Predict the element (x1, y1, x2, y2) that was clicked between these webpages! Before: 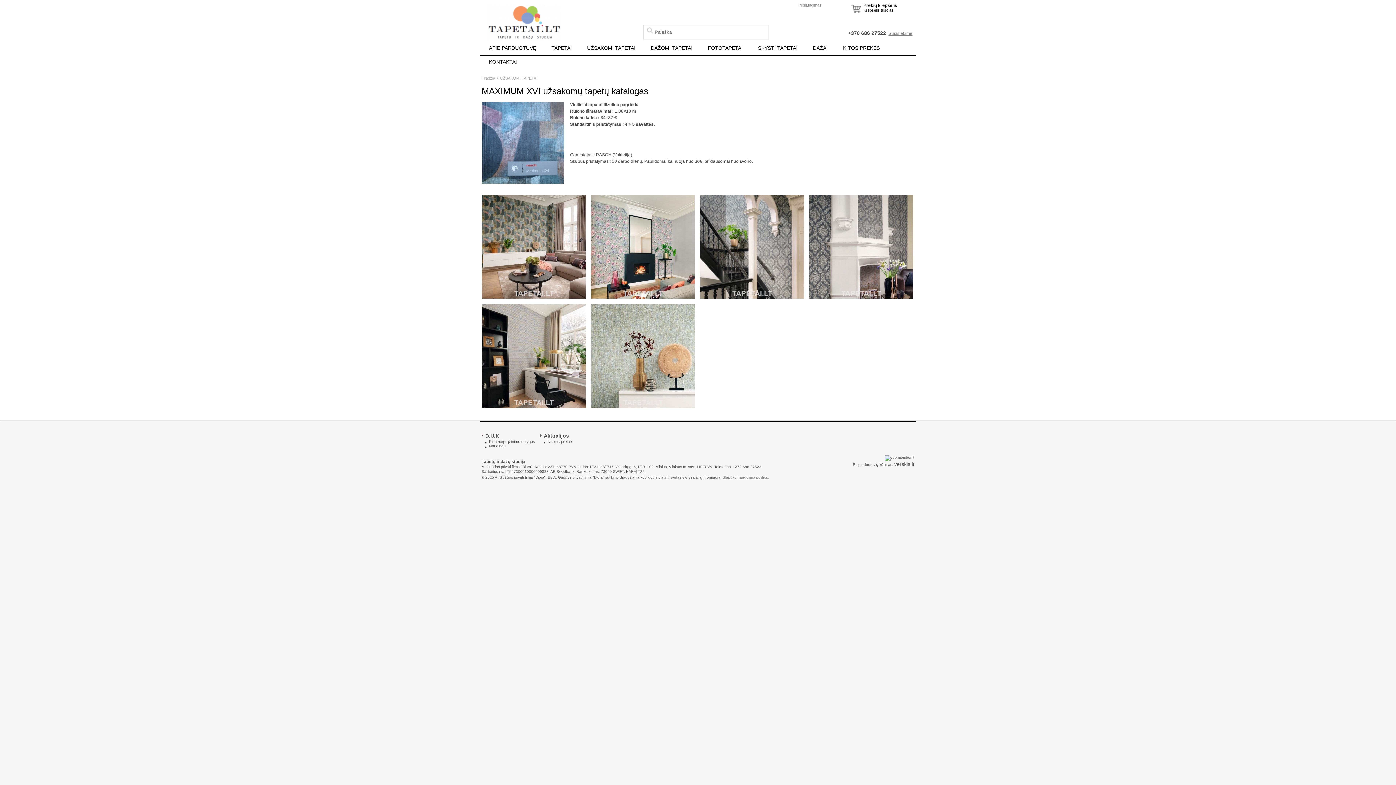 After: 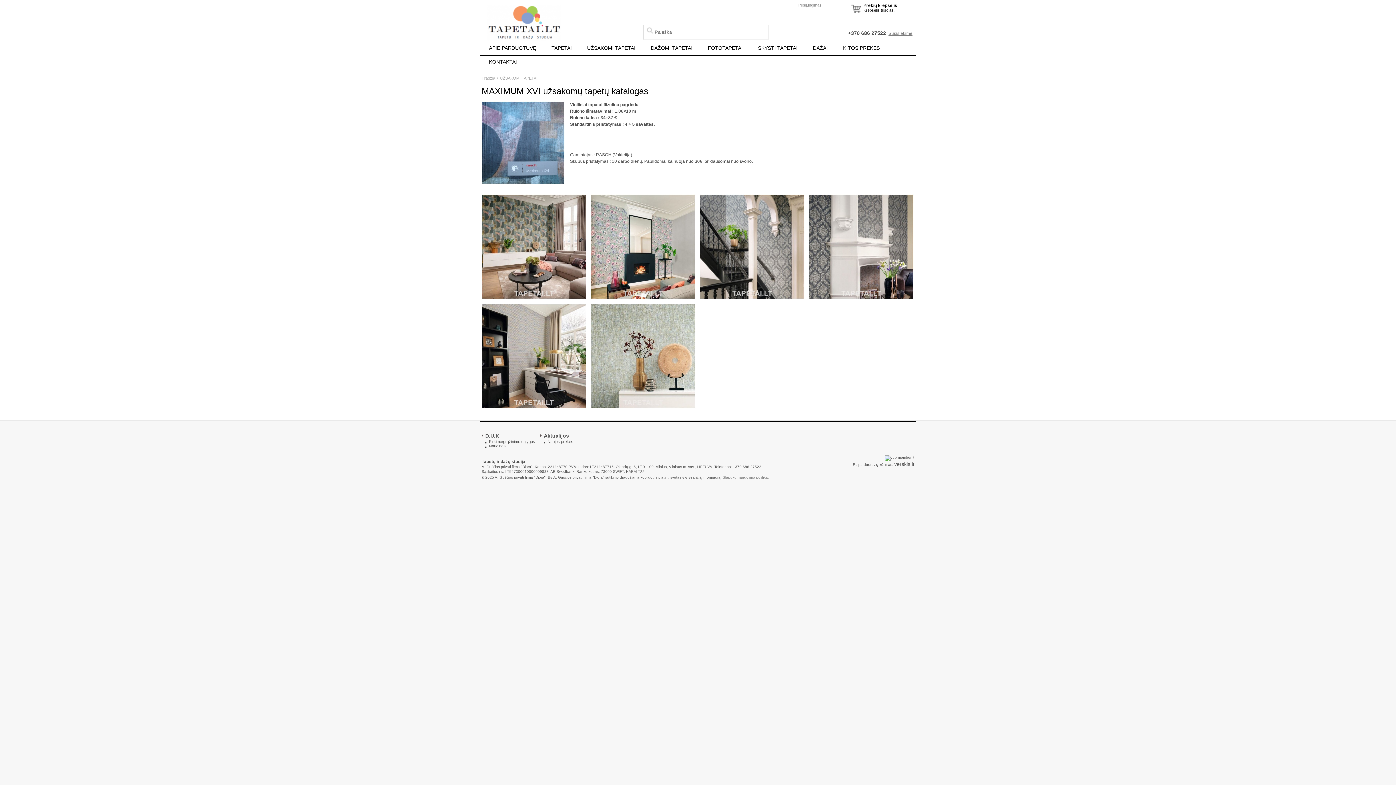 Action: bbox: (885, 455, 914, 461)